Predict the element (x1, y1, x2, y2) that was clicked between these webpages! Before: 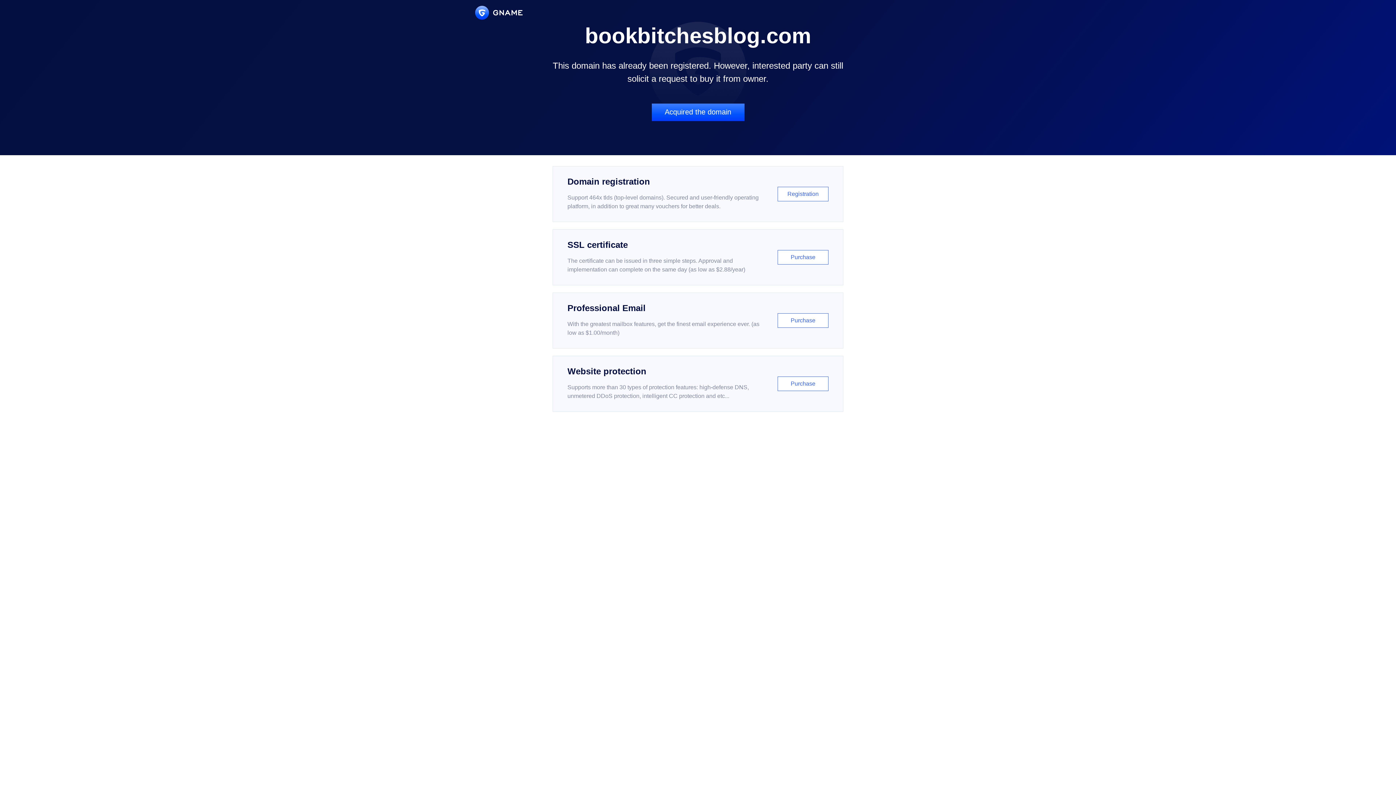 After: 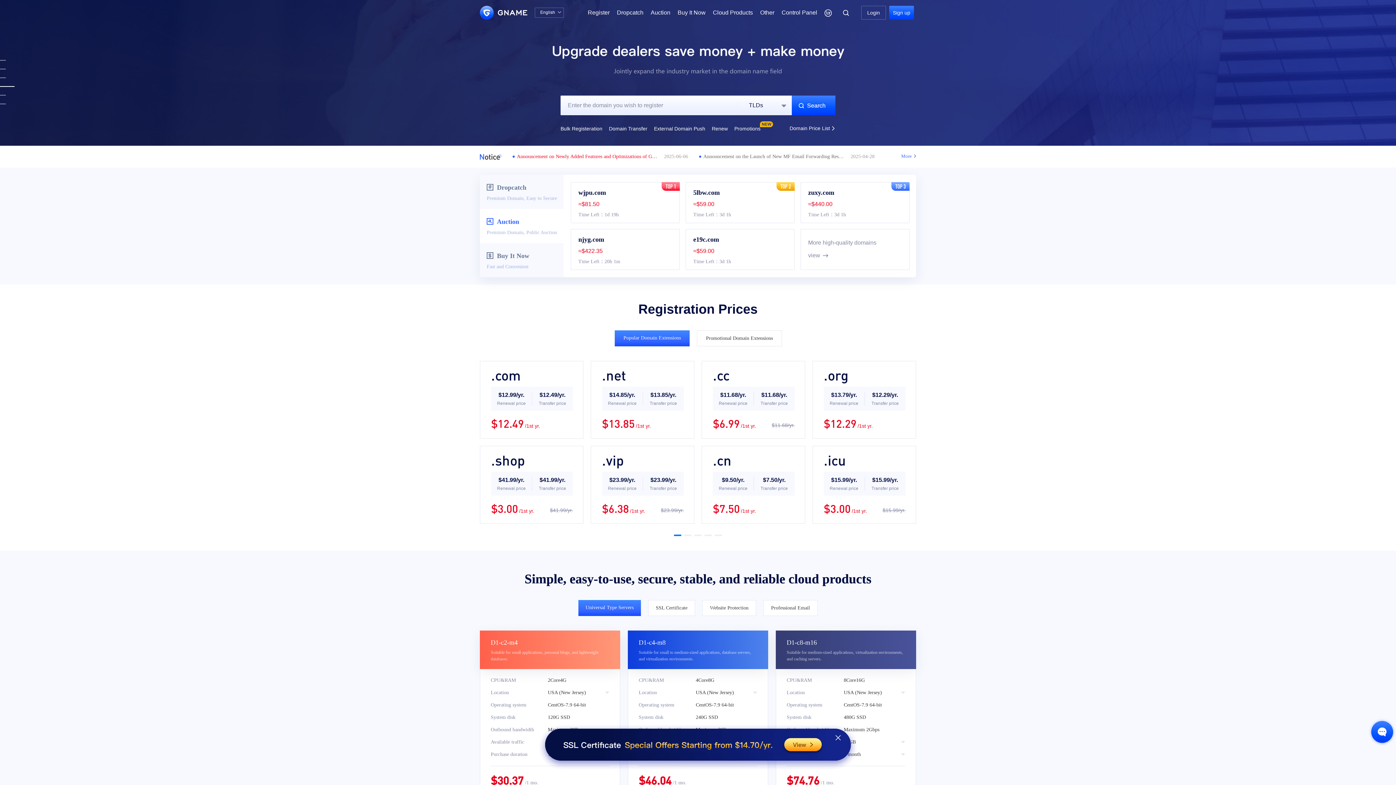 Action: bbox: (475, 5, 522, 19)